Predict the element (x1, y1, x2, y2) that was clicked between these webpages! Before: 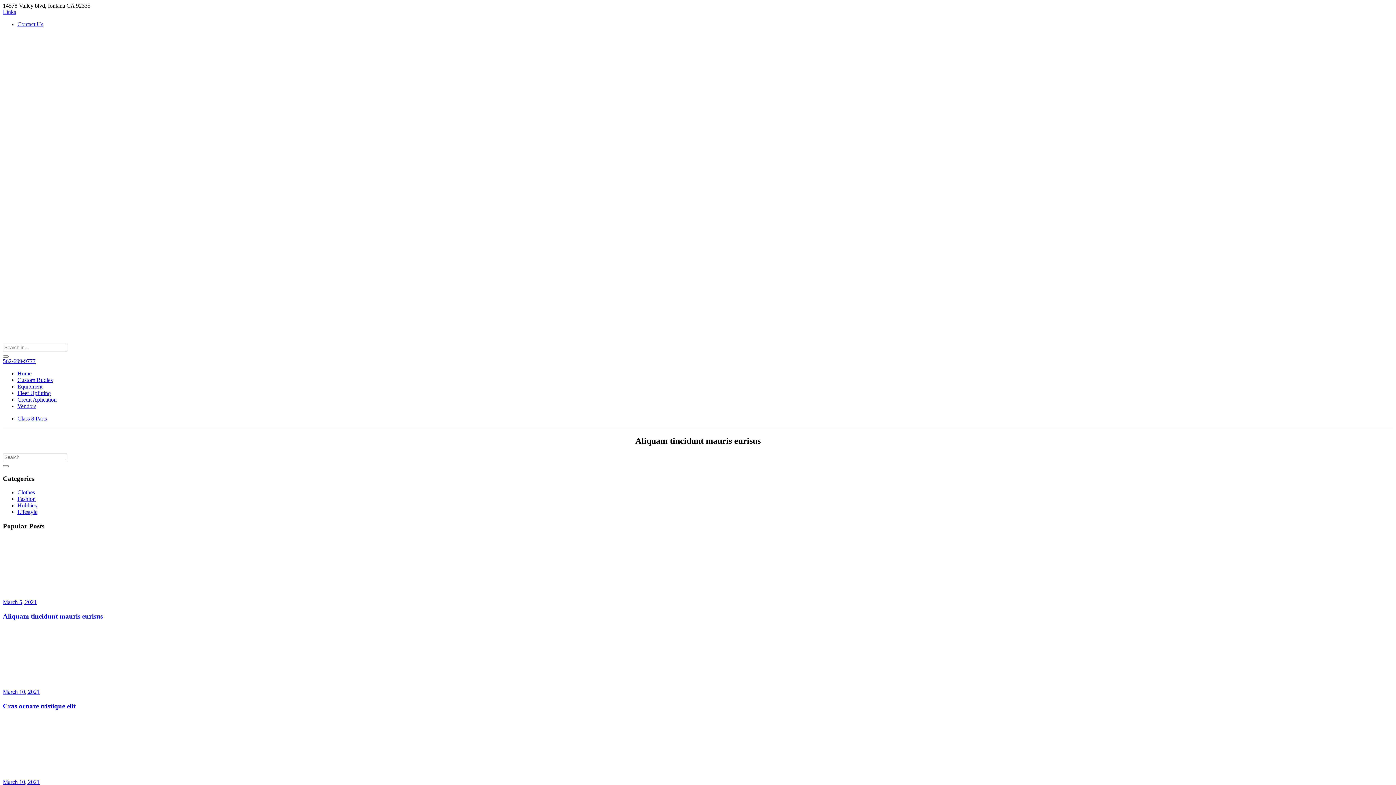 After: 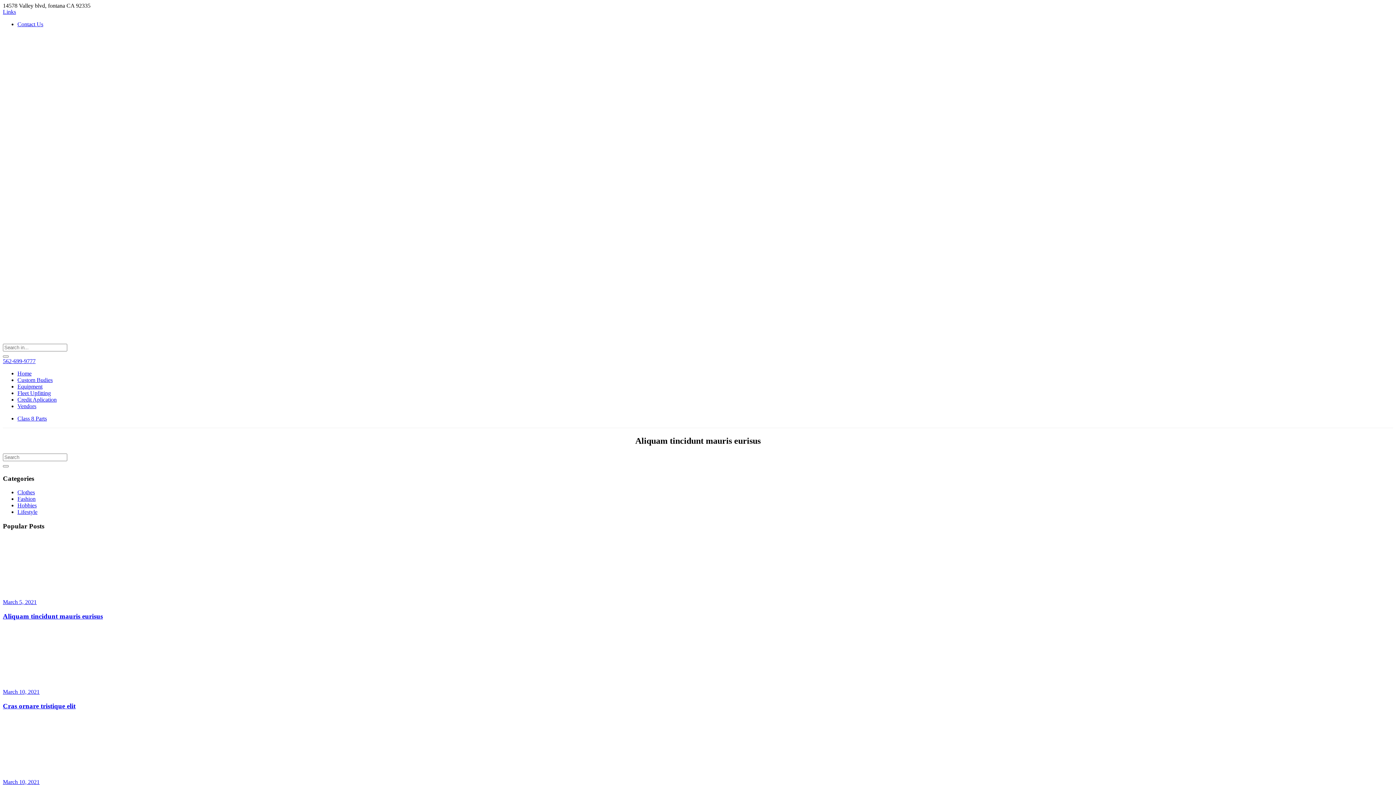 Action: bbox: (2, 358, 35, 364) label: 562-699-9777